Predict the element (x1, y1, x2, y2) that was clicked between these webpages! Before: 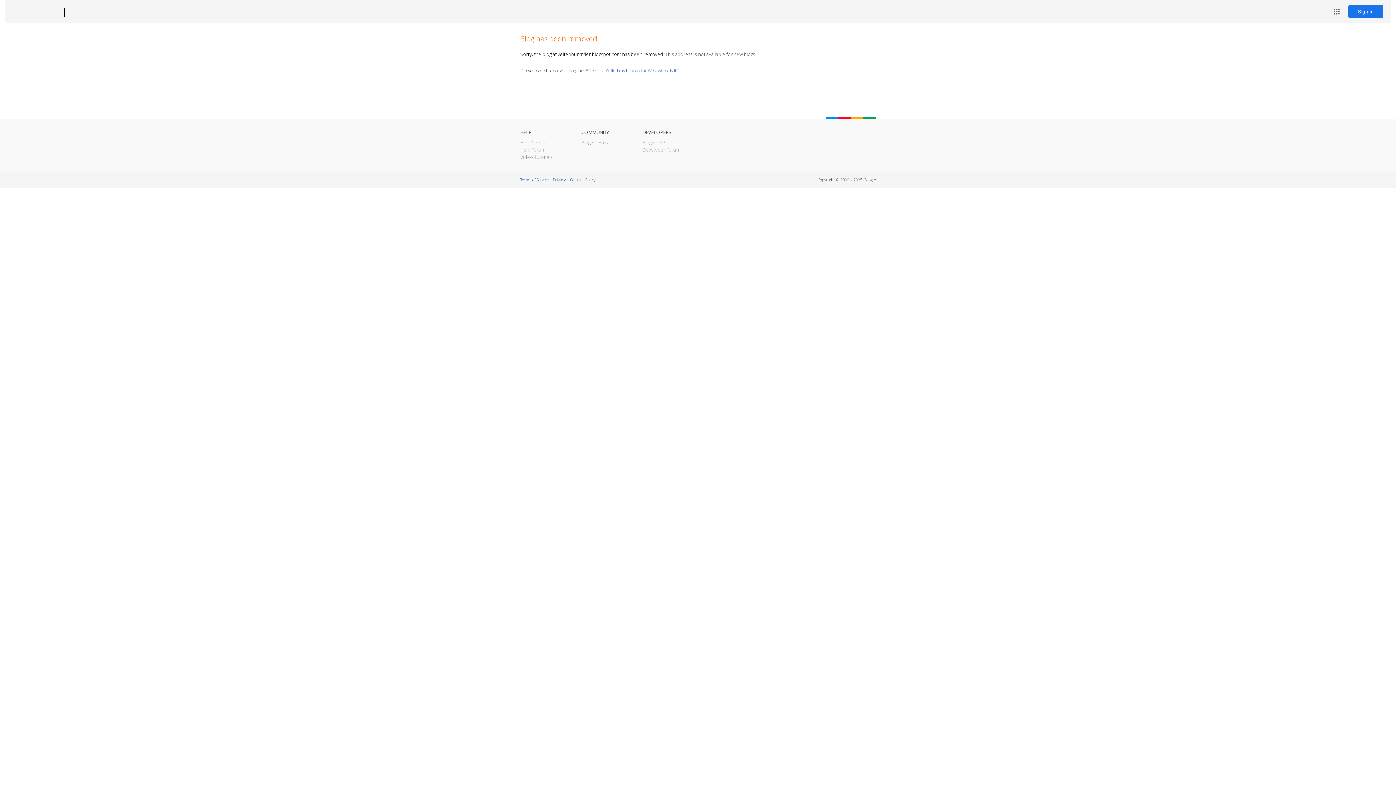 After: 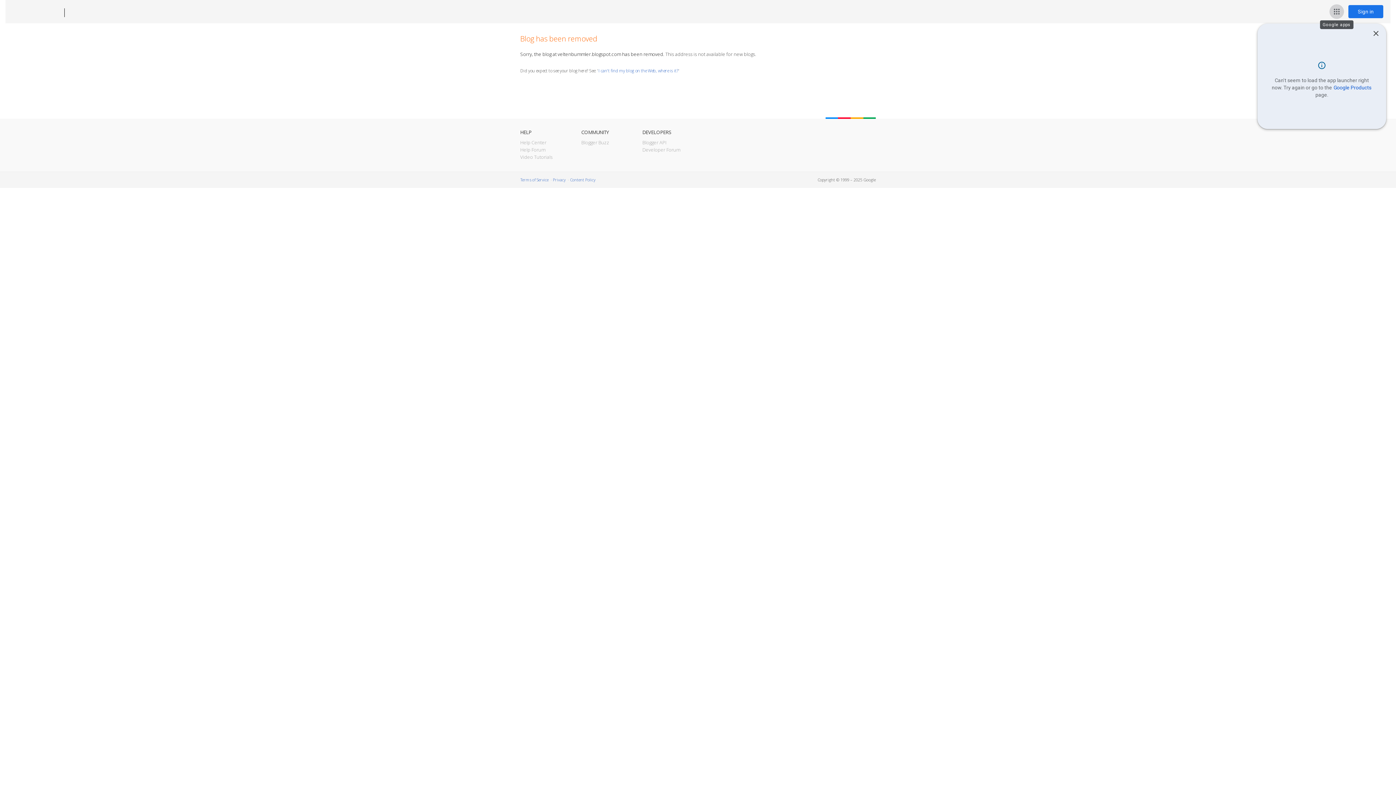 Action: label: Google apps bbox: (1329, 4, 1344, 18)